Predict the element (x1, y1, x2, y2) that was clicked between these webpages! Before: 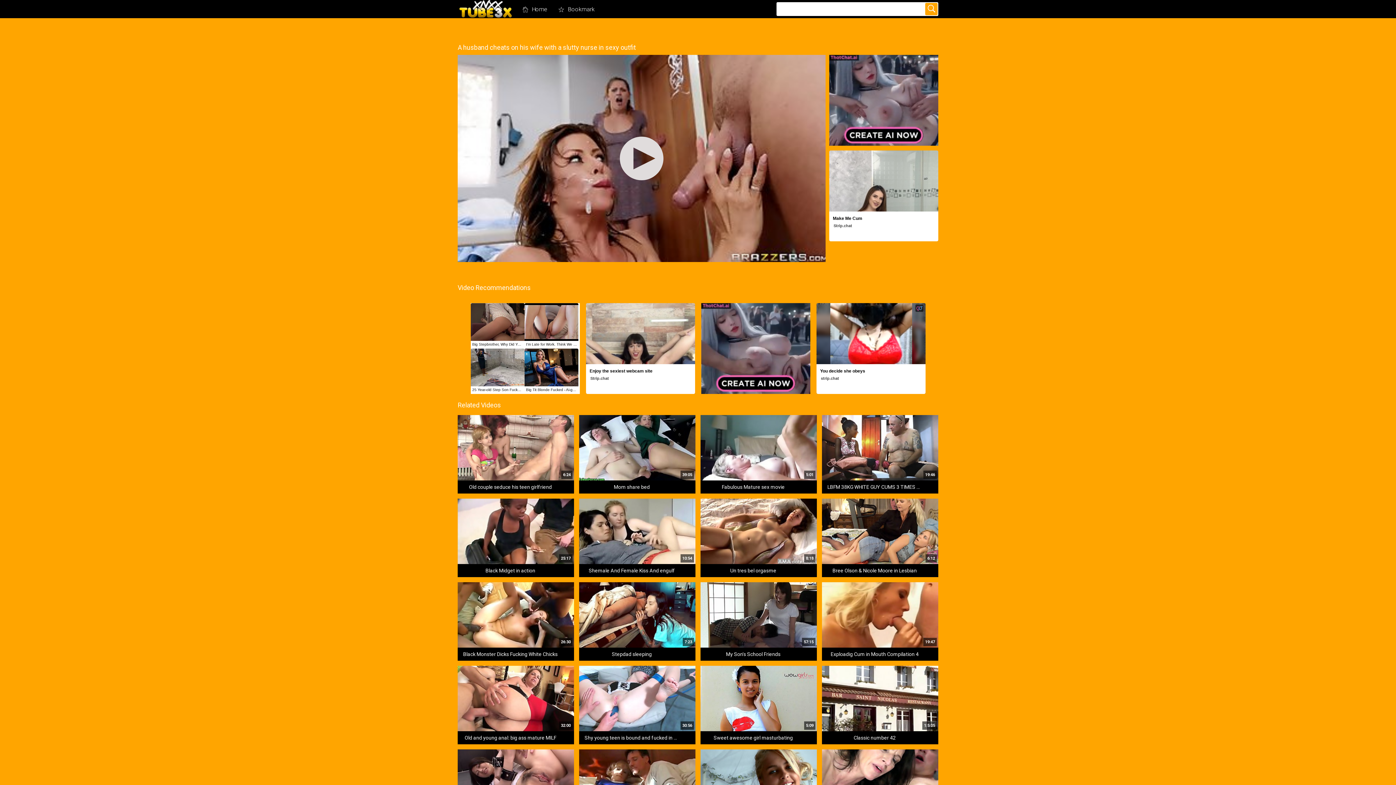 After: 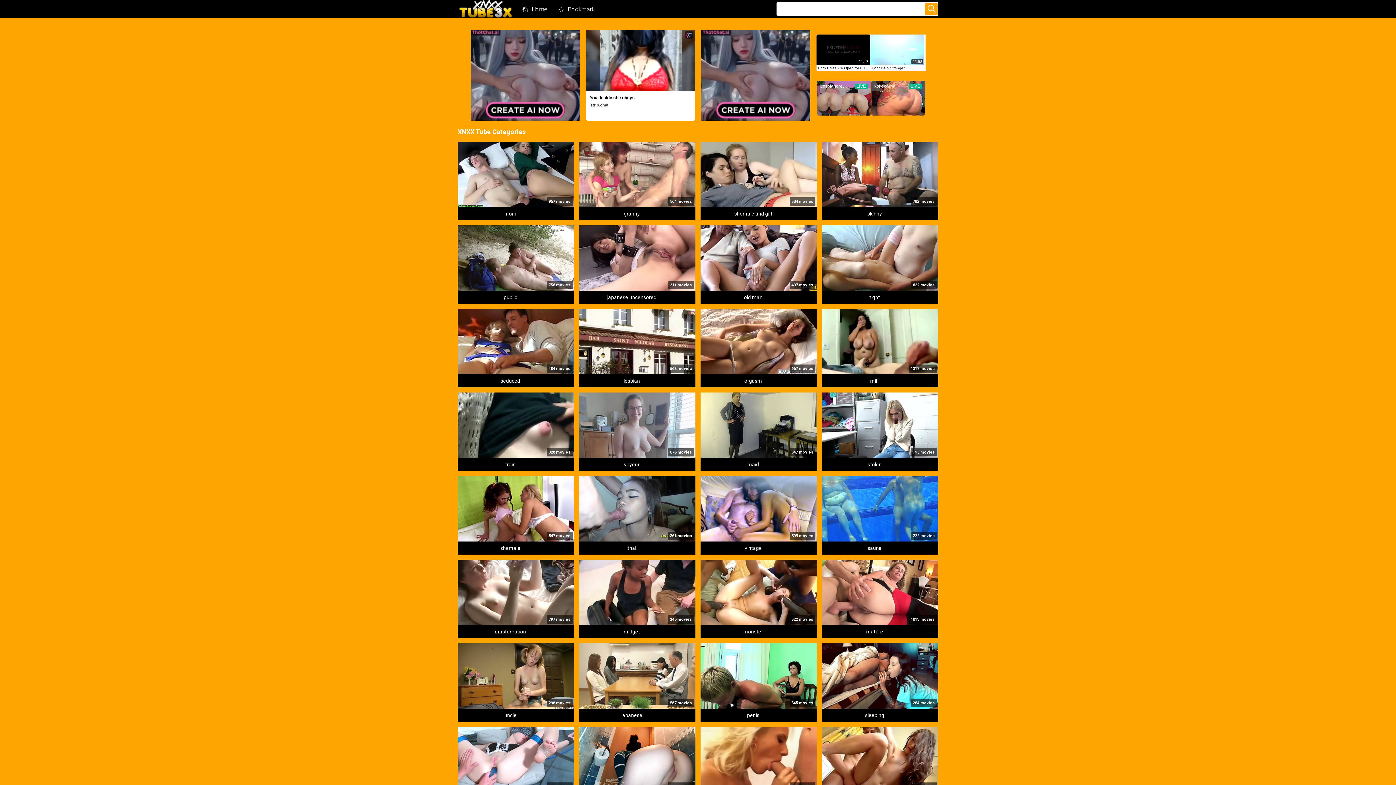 Action: label: Home bbox: (522, 0, 547, 18)